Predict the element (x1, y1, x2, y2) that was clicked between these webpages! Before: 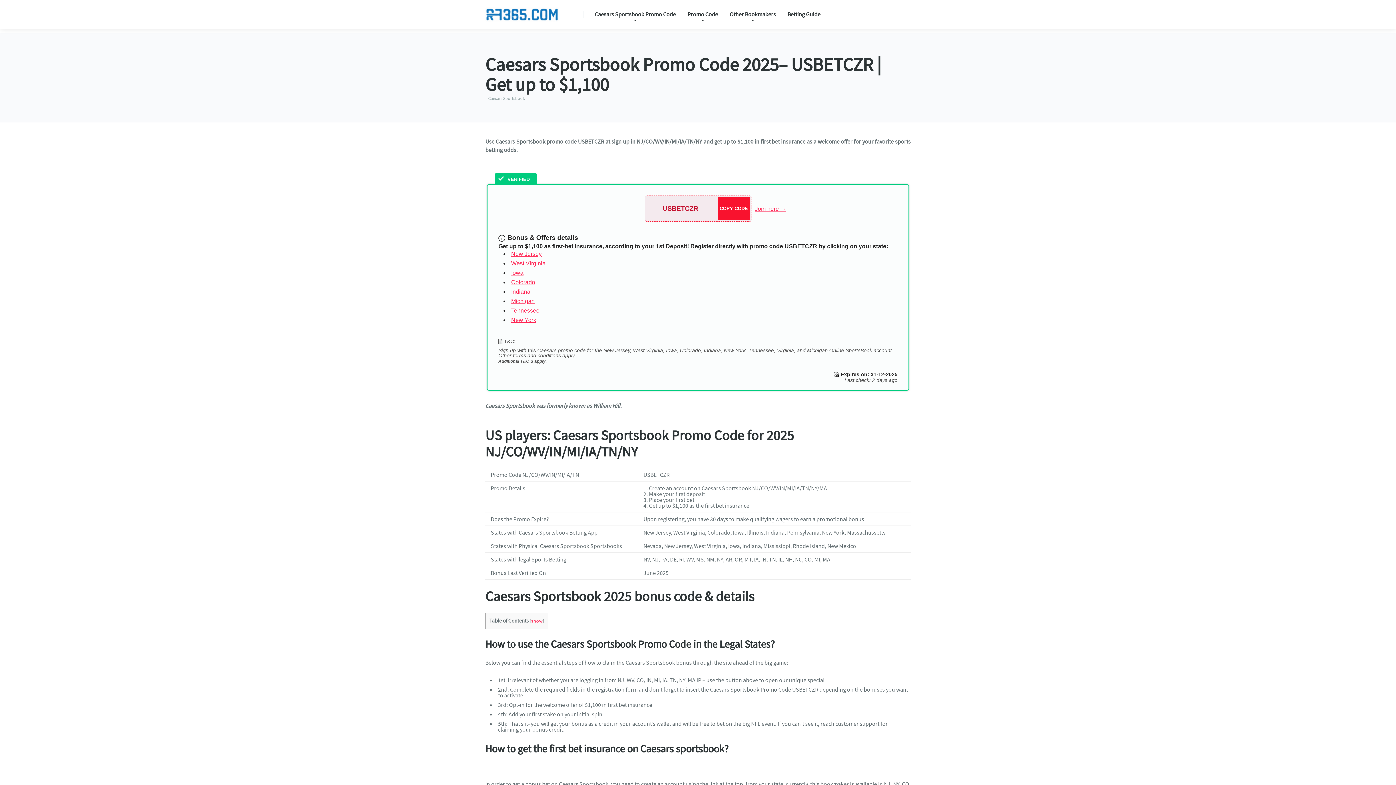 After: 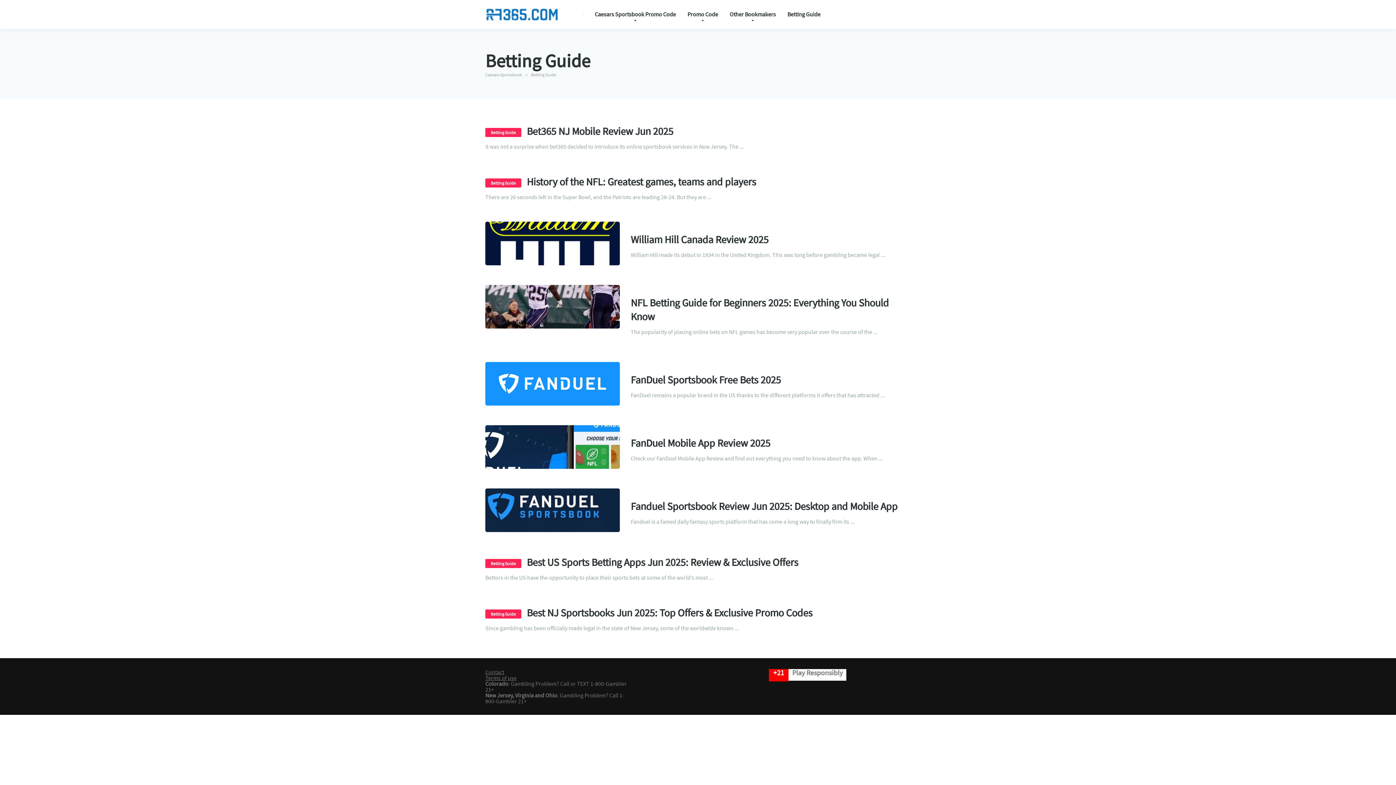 Action: bbox: (781, 0, 826, 29) label: Betting Guide